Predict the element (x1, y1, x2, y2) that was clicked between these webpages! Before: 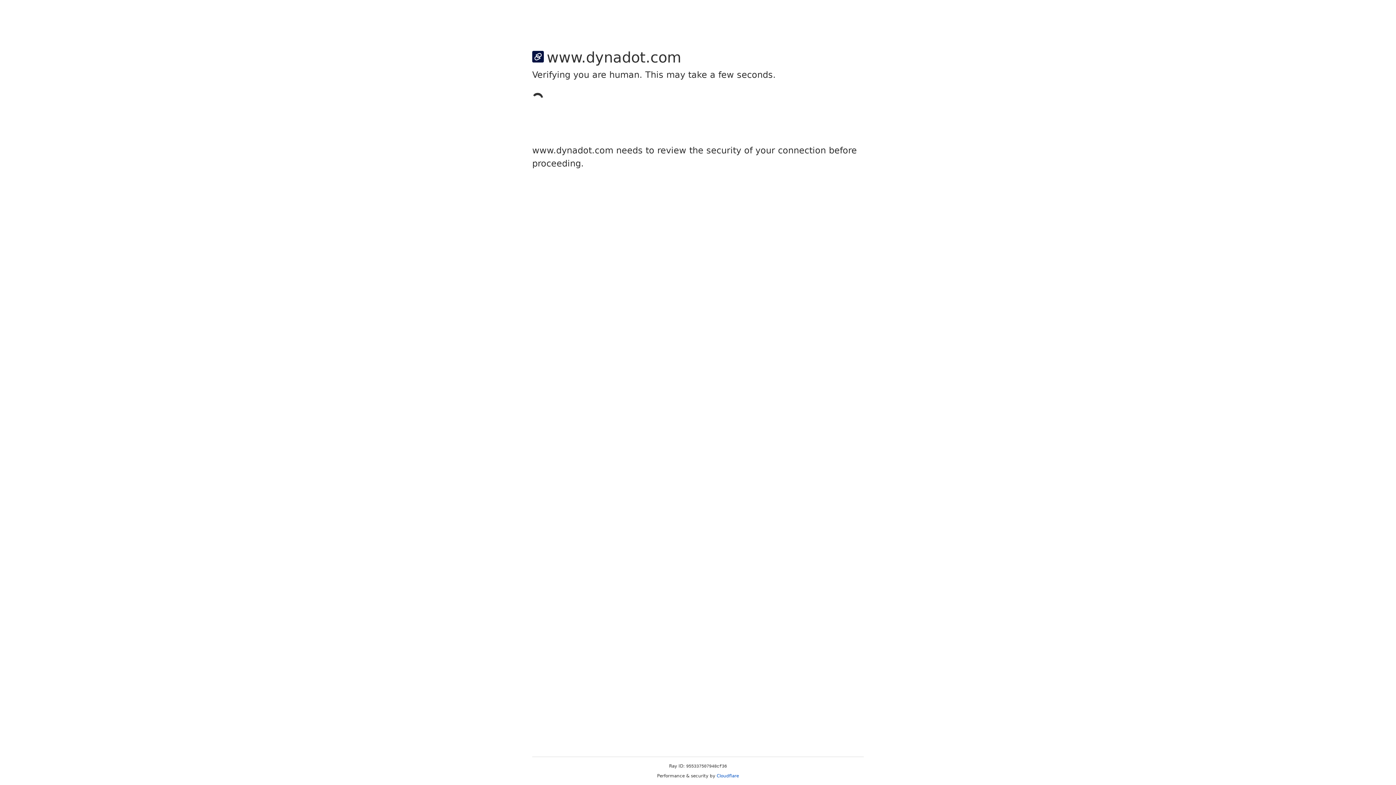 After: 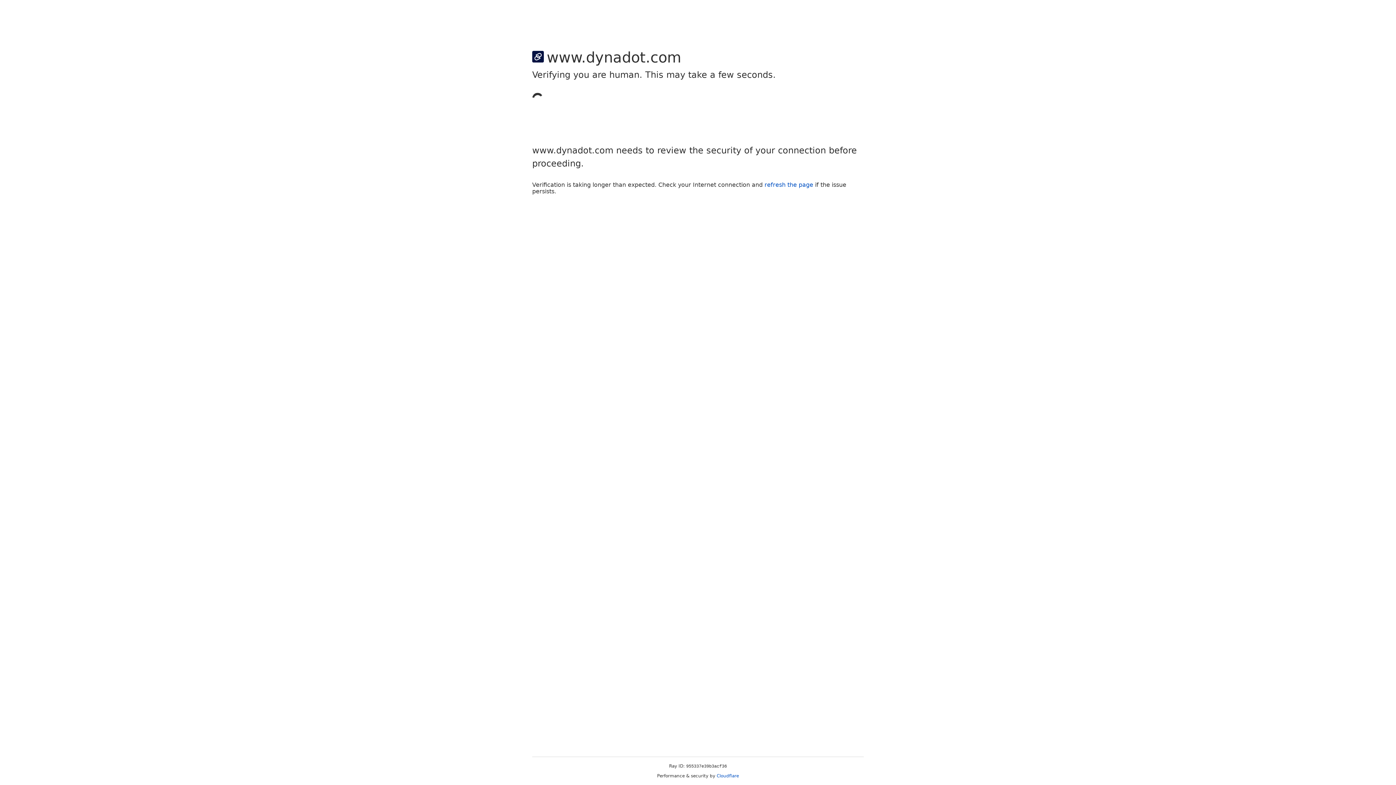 Action: label: Cloudflare bbox: (716, 773, 739, 778)